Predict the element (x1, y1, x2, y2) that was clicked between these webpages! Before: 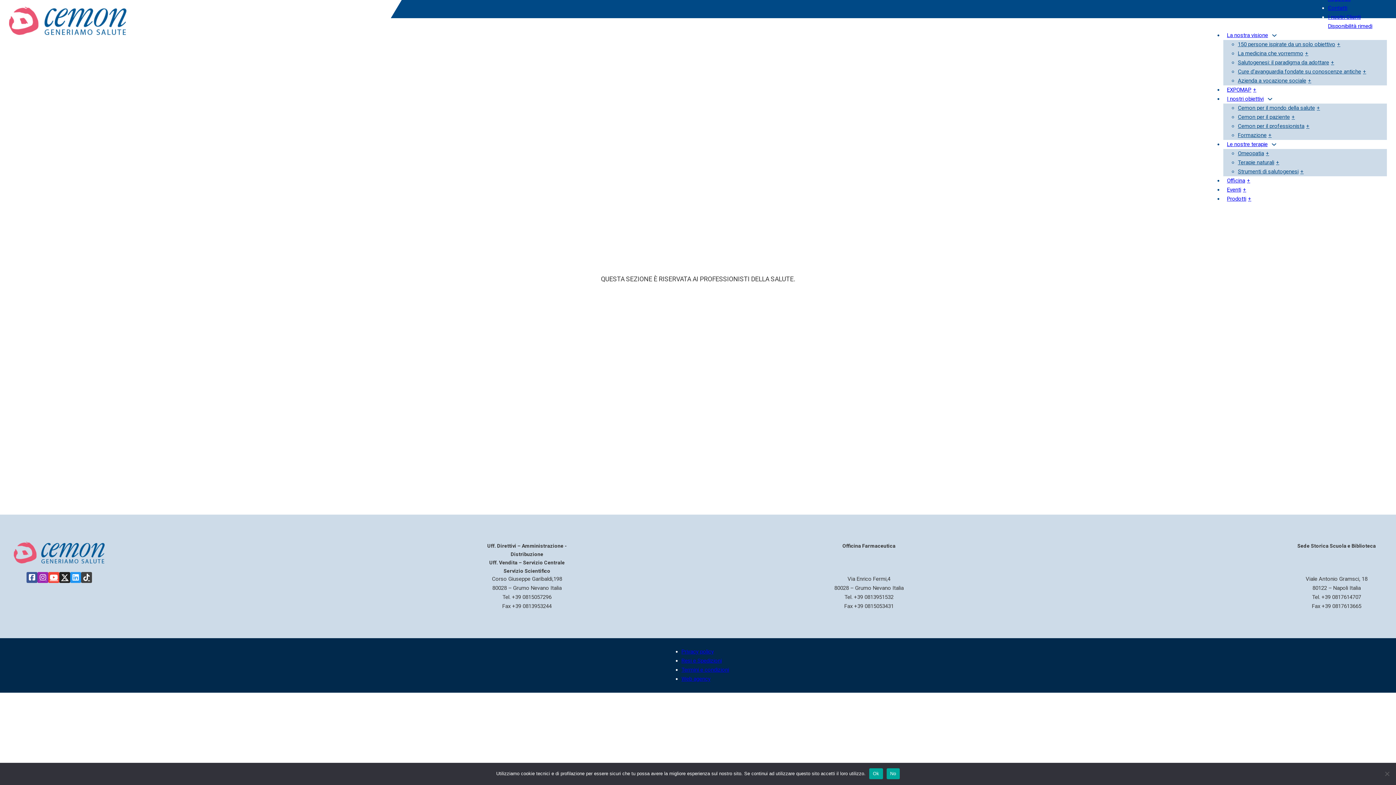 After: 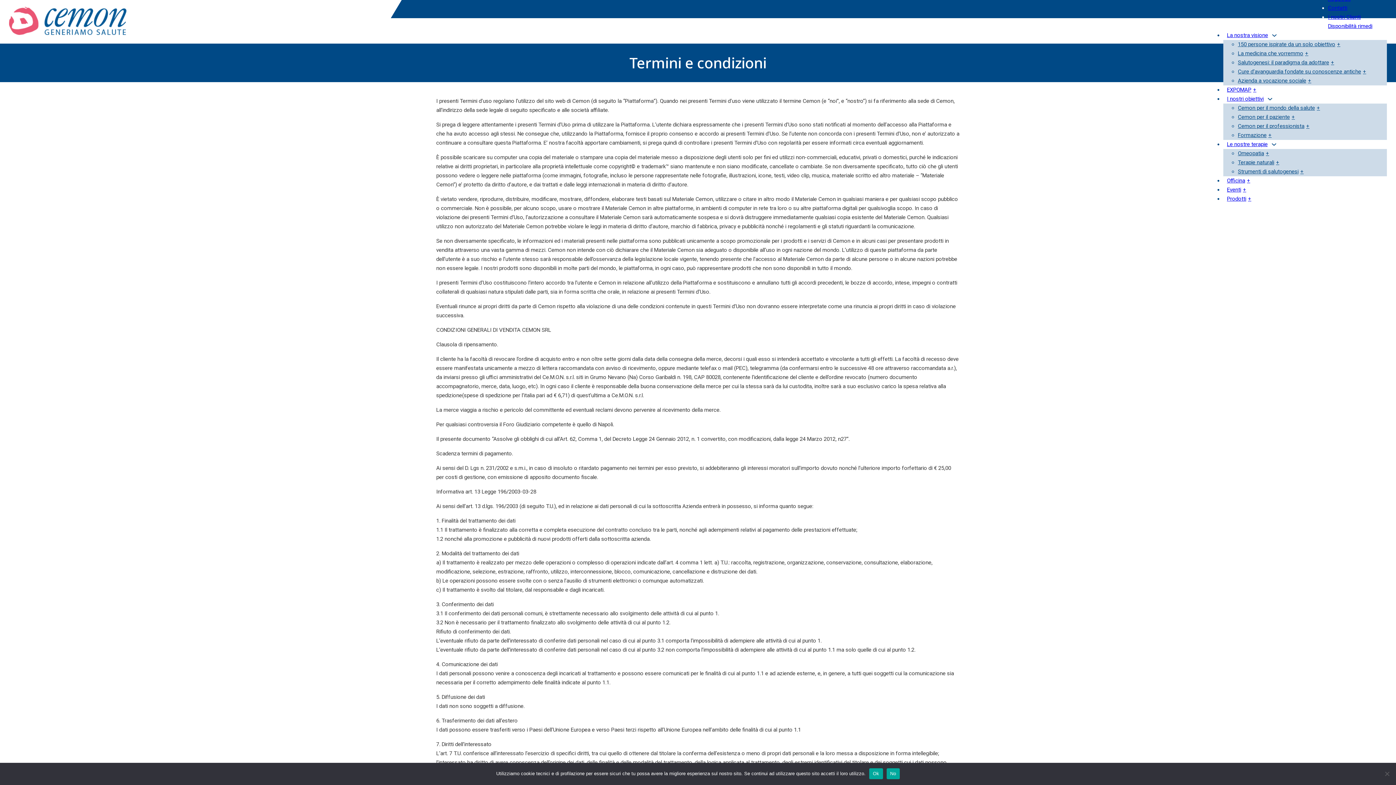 Action: bbox: (681, 666, 729, 673) label: Termini e condizioni